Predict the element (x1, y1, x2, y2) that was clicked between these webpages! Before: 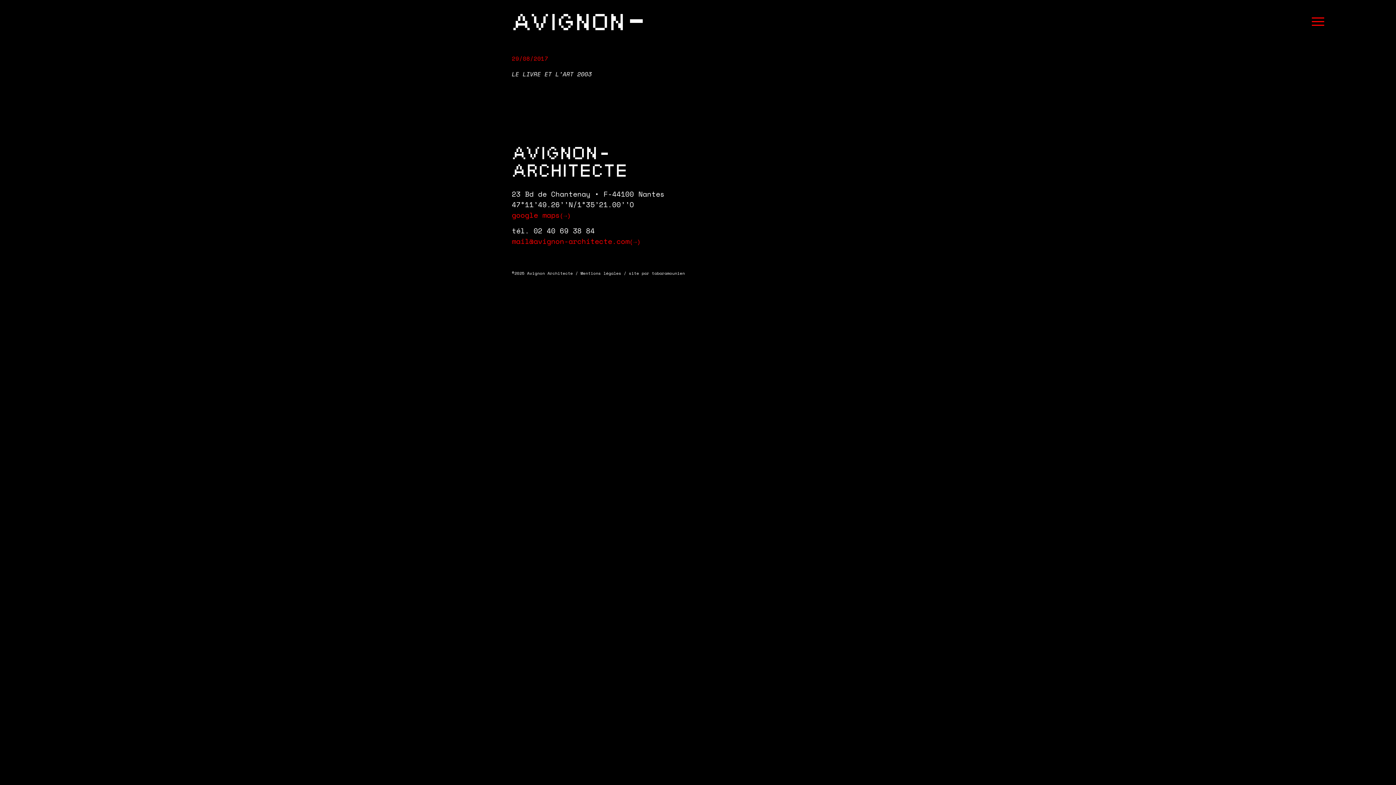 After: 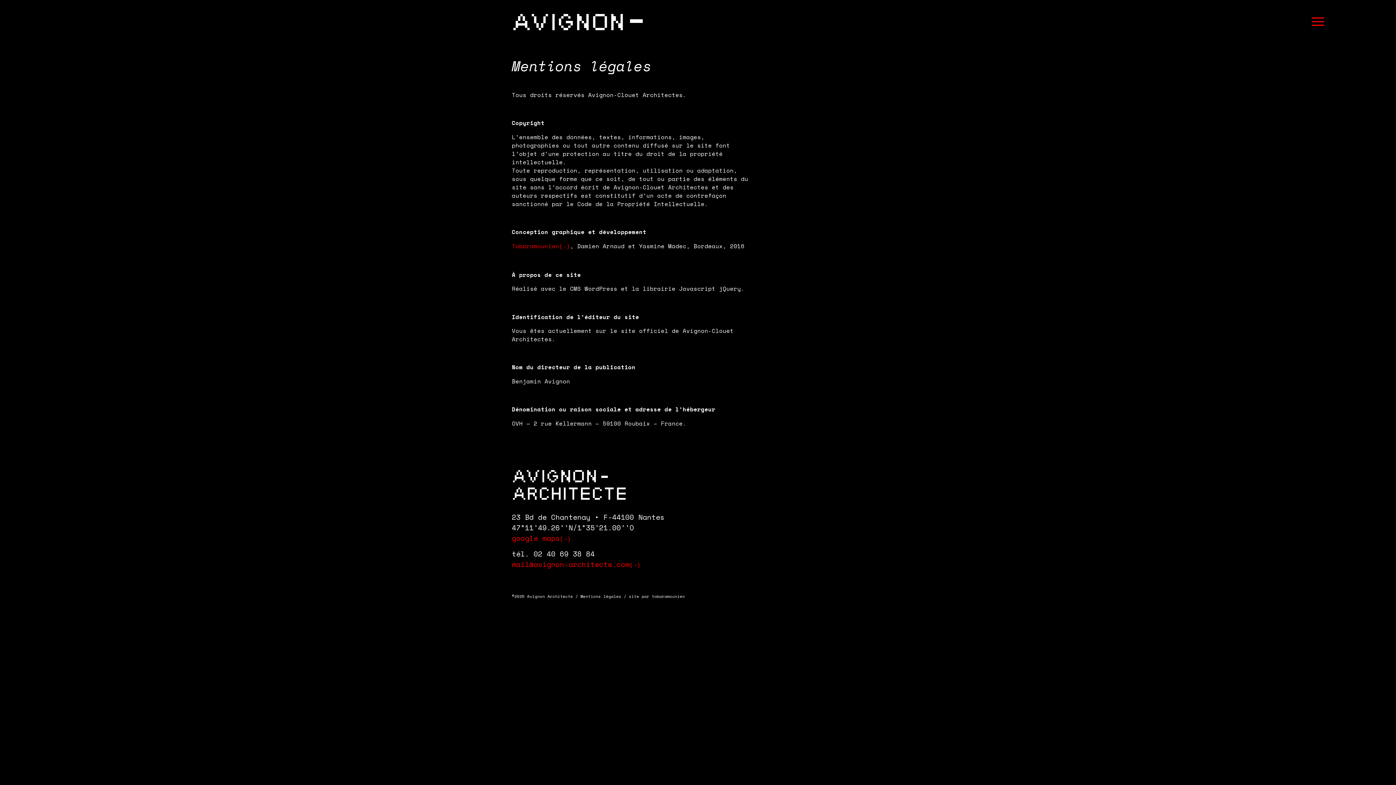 Action: bbox: (580, 270, 621, 276) label: Mentions légales